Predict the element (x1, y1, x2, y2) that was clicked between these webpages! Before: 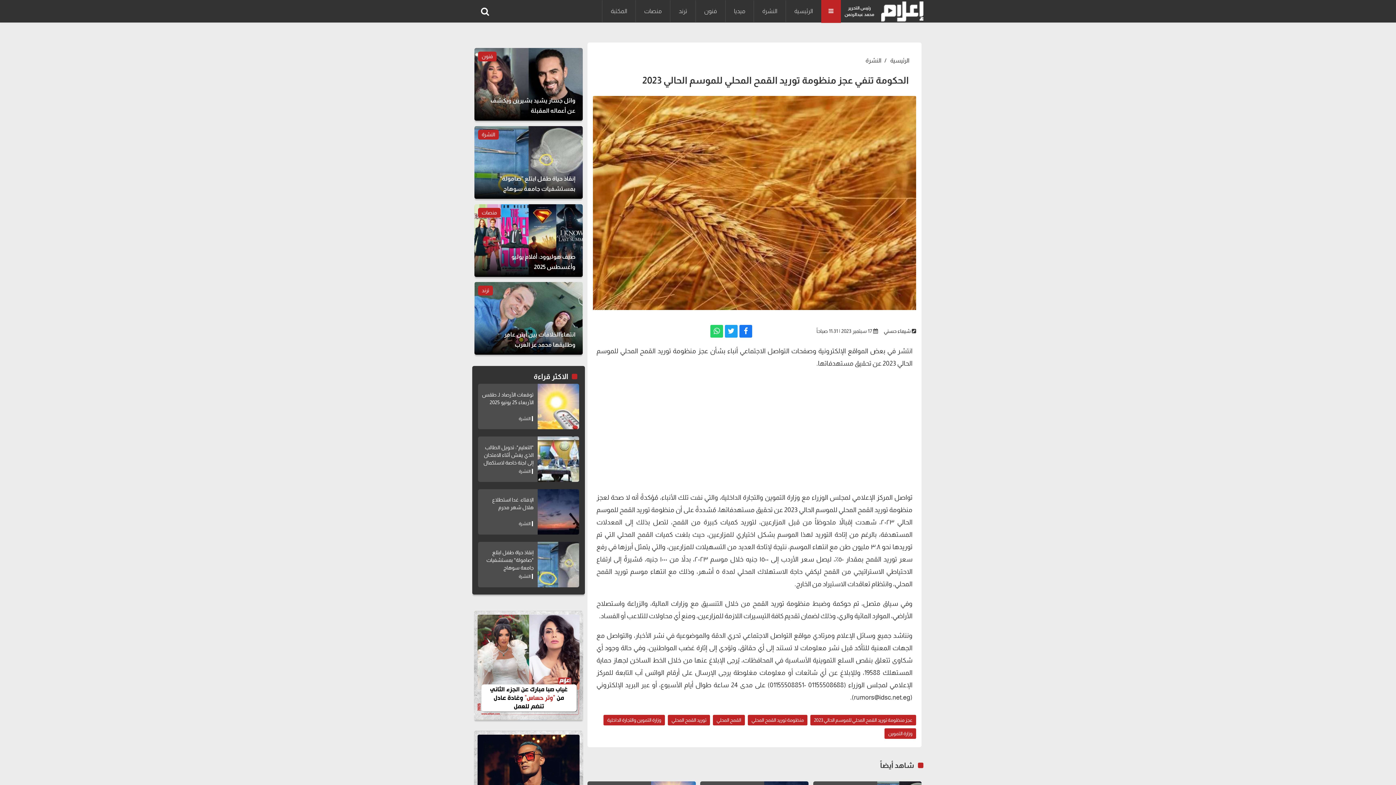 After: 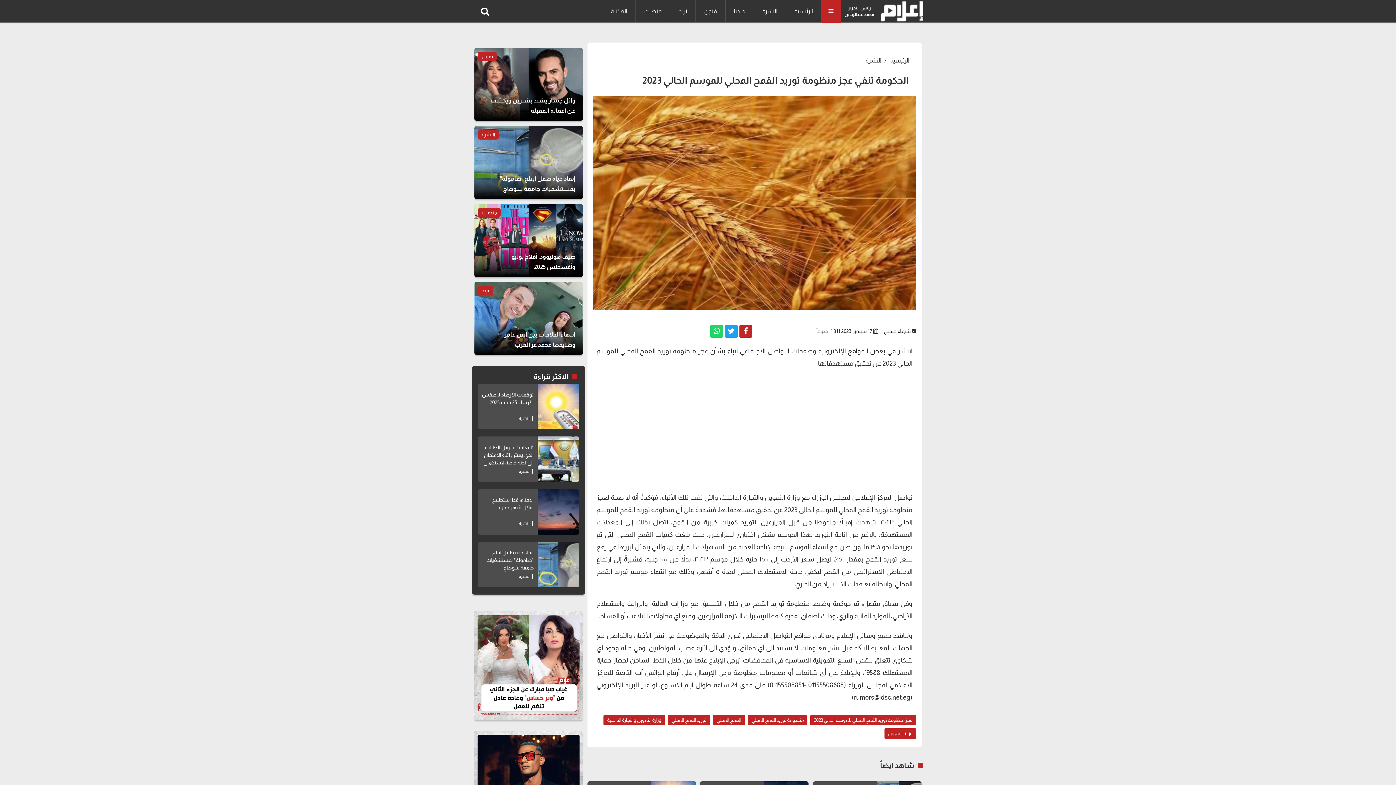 Action: bbox: (739, 325, 752, 337)